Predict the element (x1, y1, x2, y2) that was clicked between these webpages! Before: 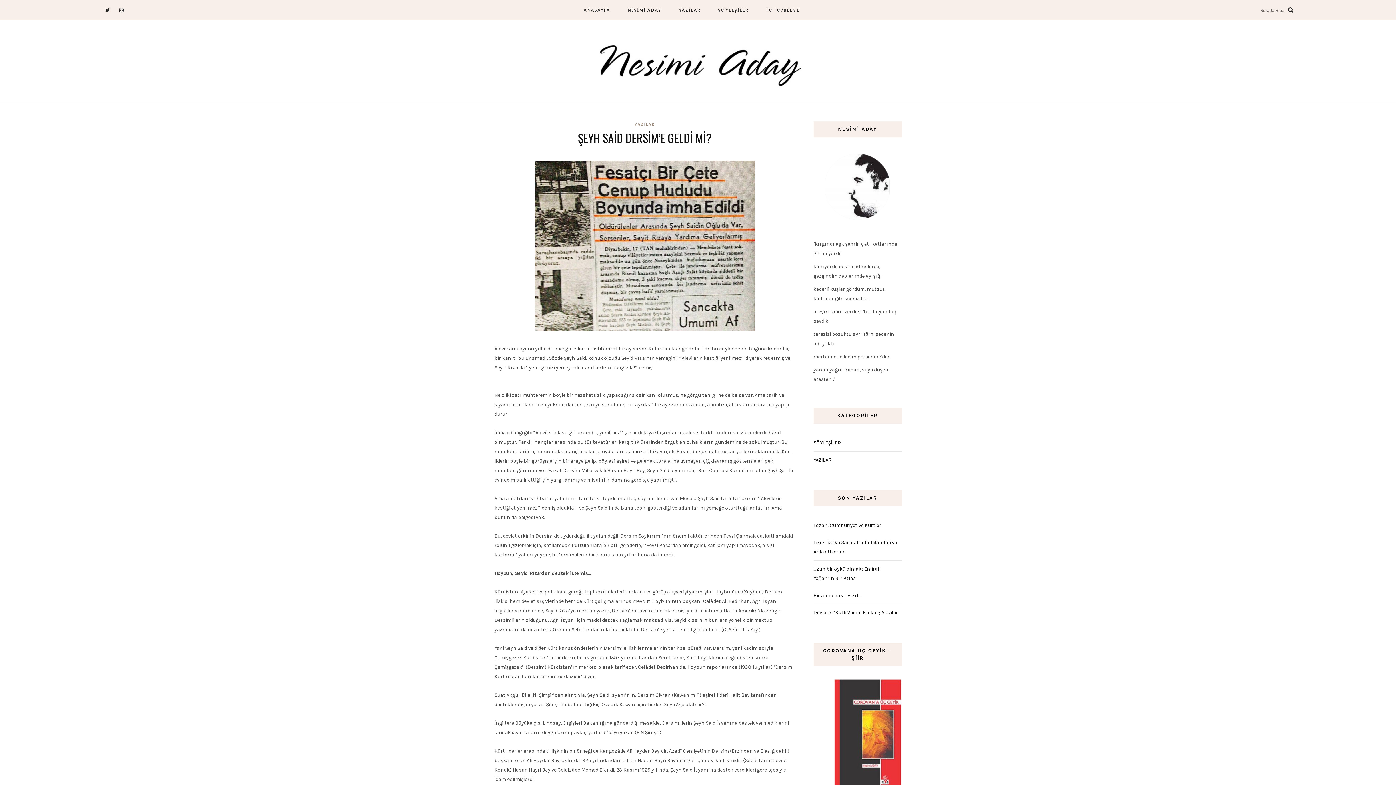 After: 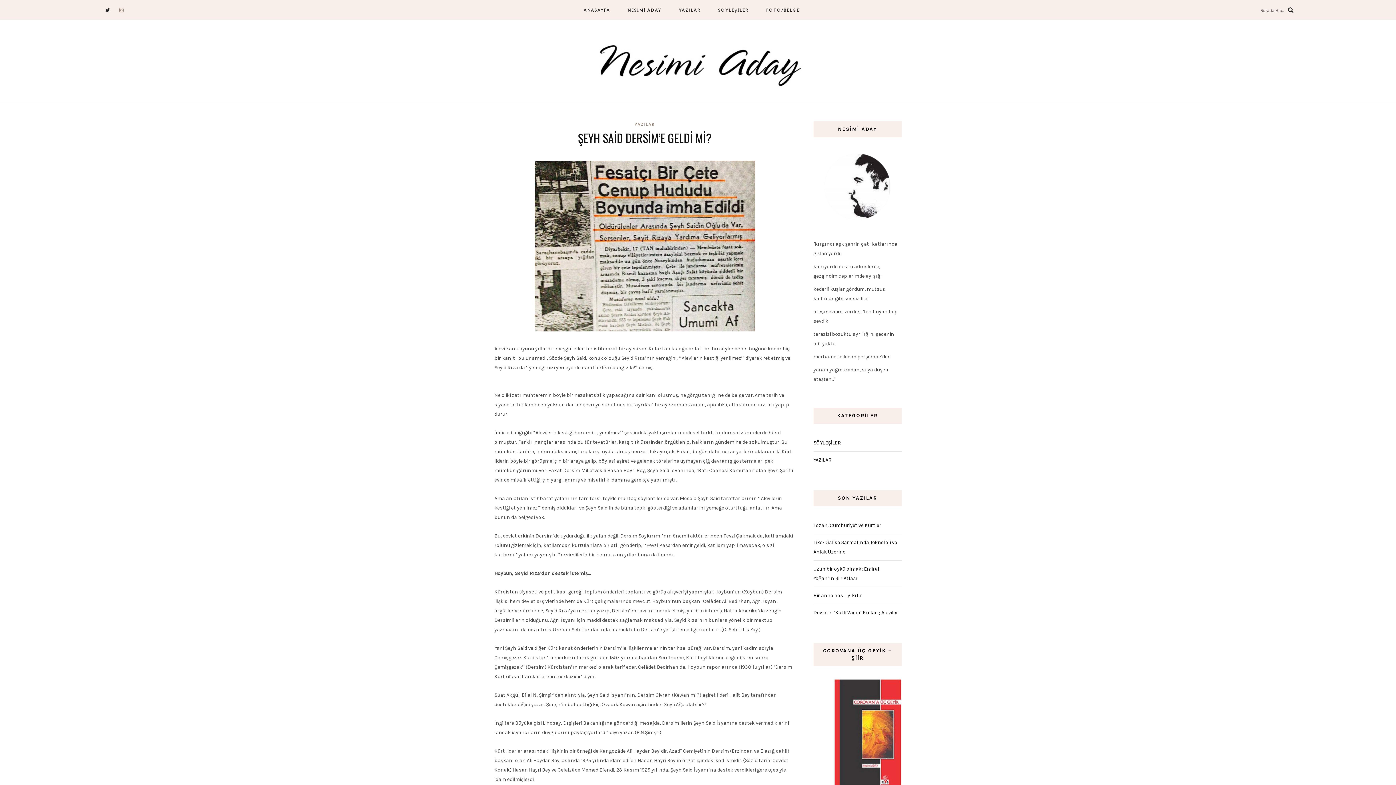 Action: bbox: (116, 0, 125, 20)